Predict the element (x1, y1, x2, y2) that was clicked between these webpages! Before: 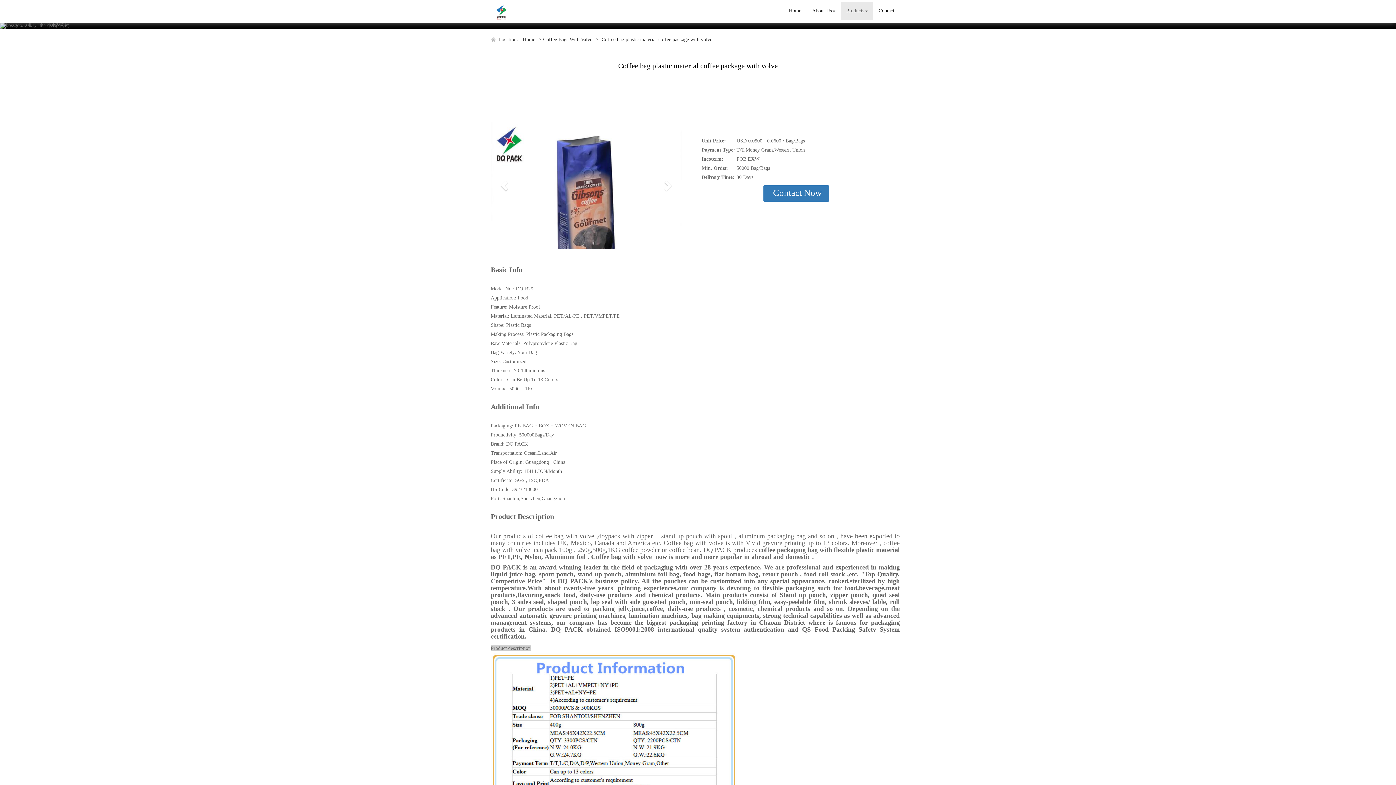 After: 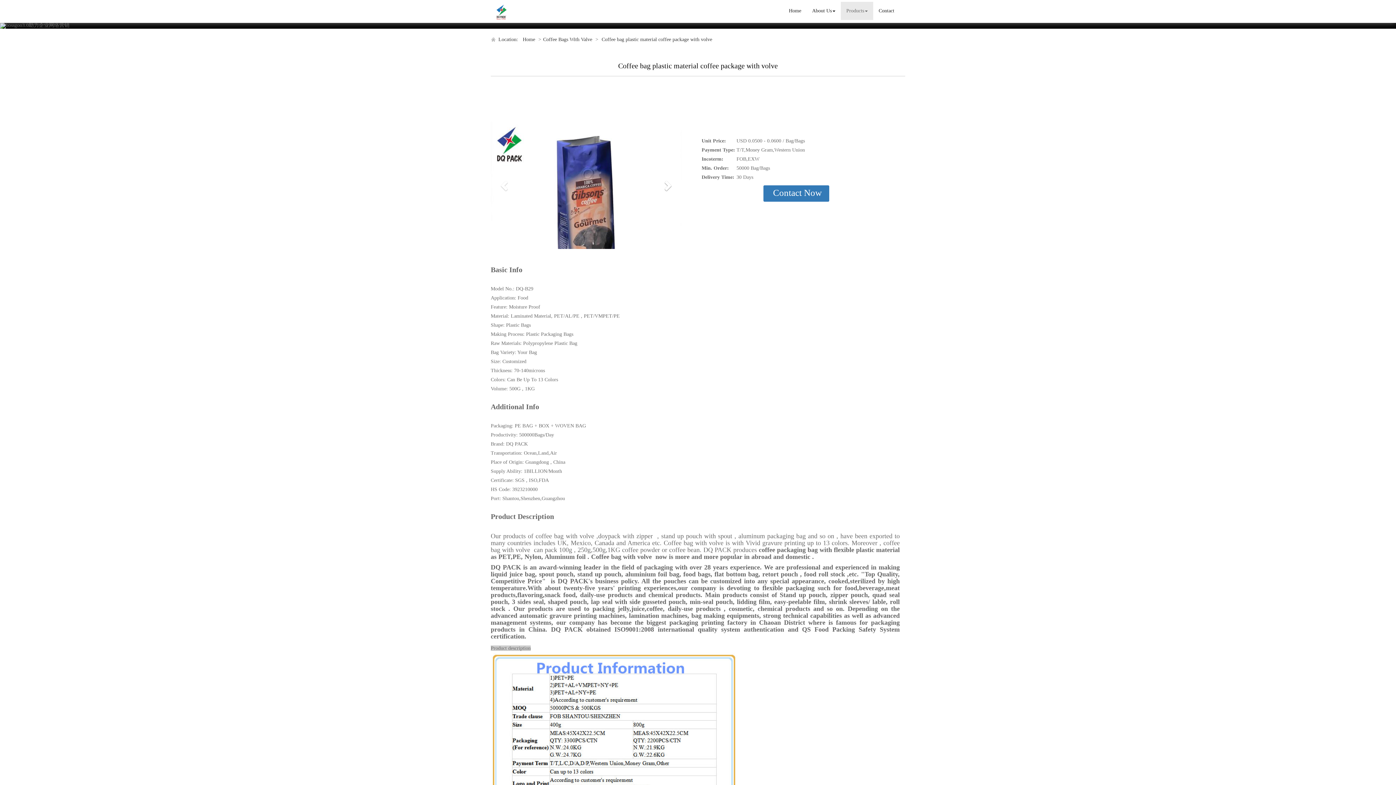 Action: label: Next bbox: (653, 121, 681, 249)